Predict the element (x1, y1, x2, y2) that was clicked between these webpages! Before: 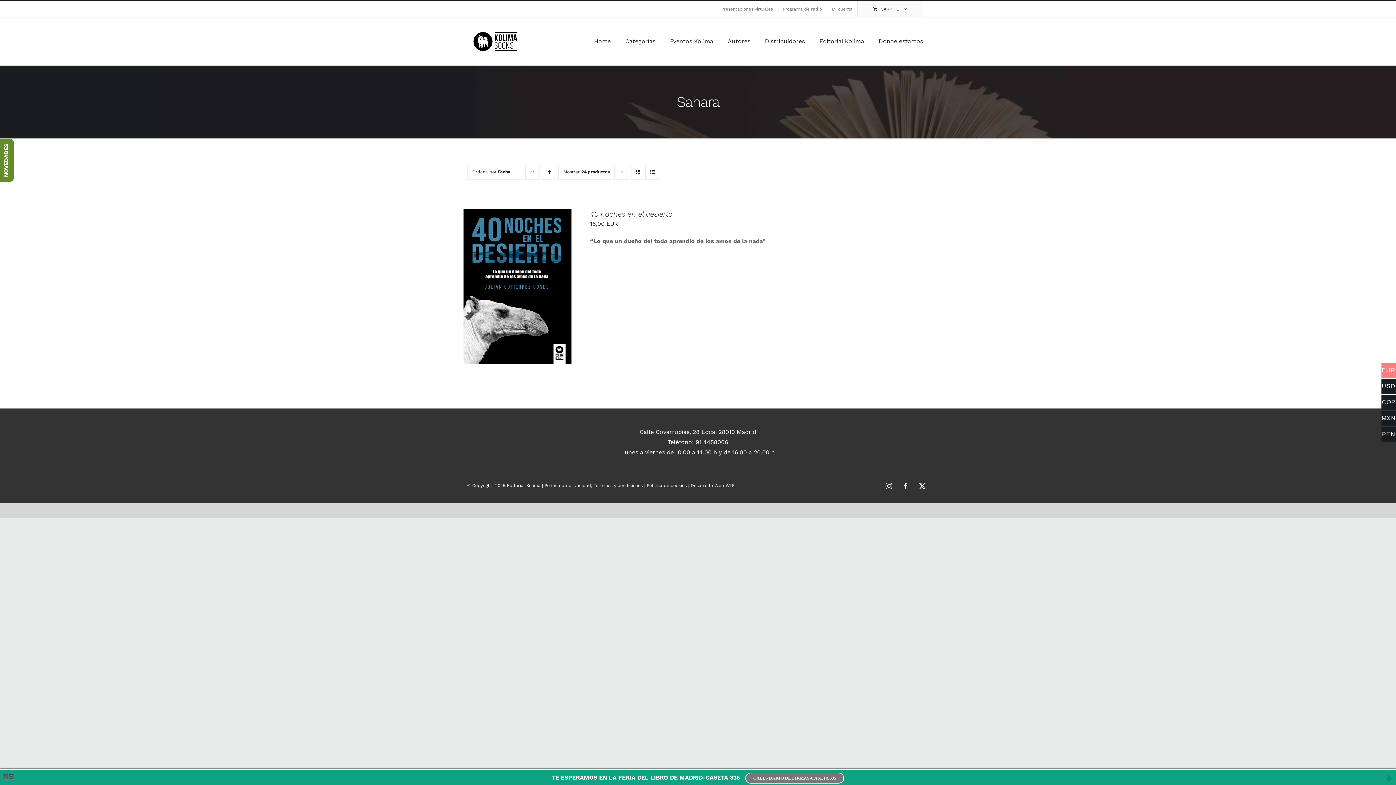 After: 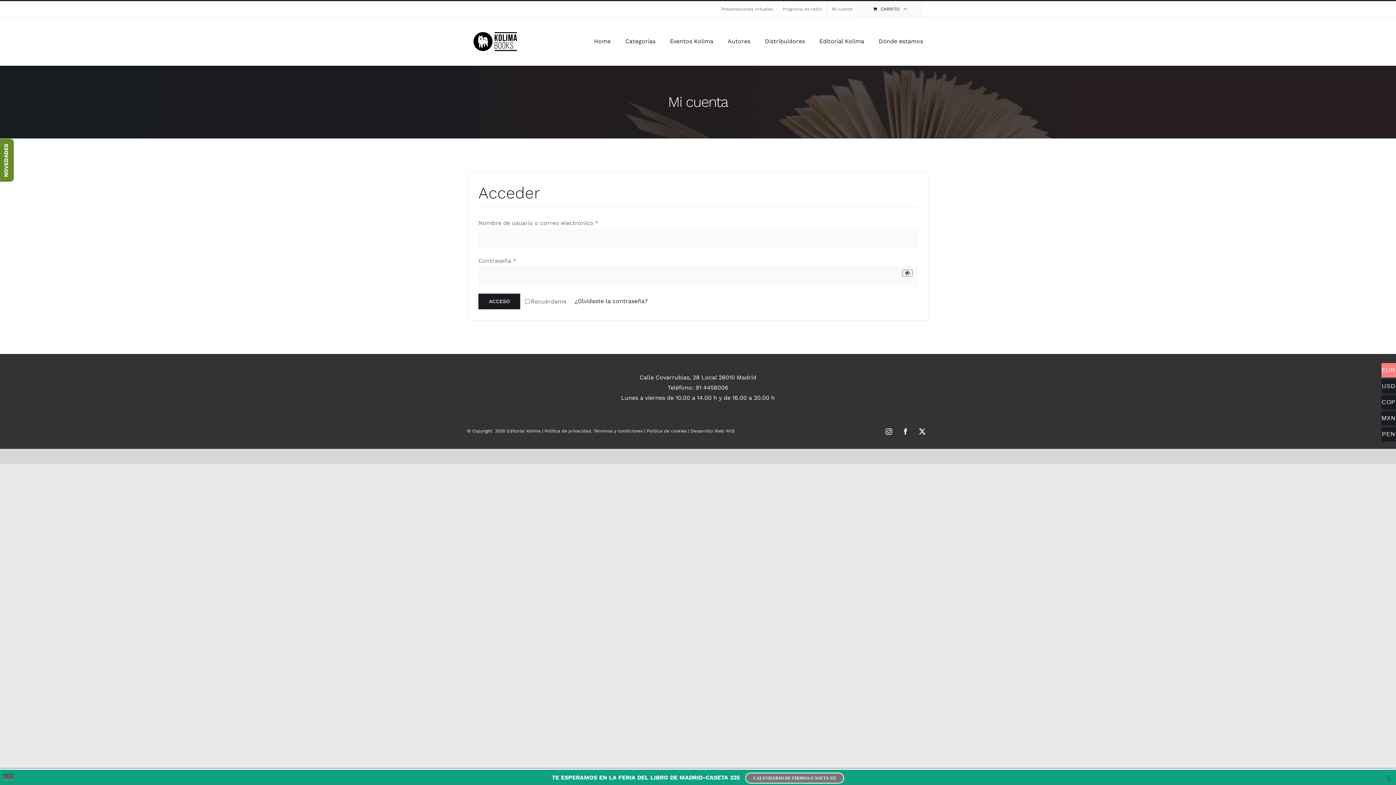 Action: label: Mi cuenta bbox: (827, 1, 857, 17)